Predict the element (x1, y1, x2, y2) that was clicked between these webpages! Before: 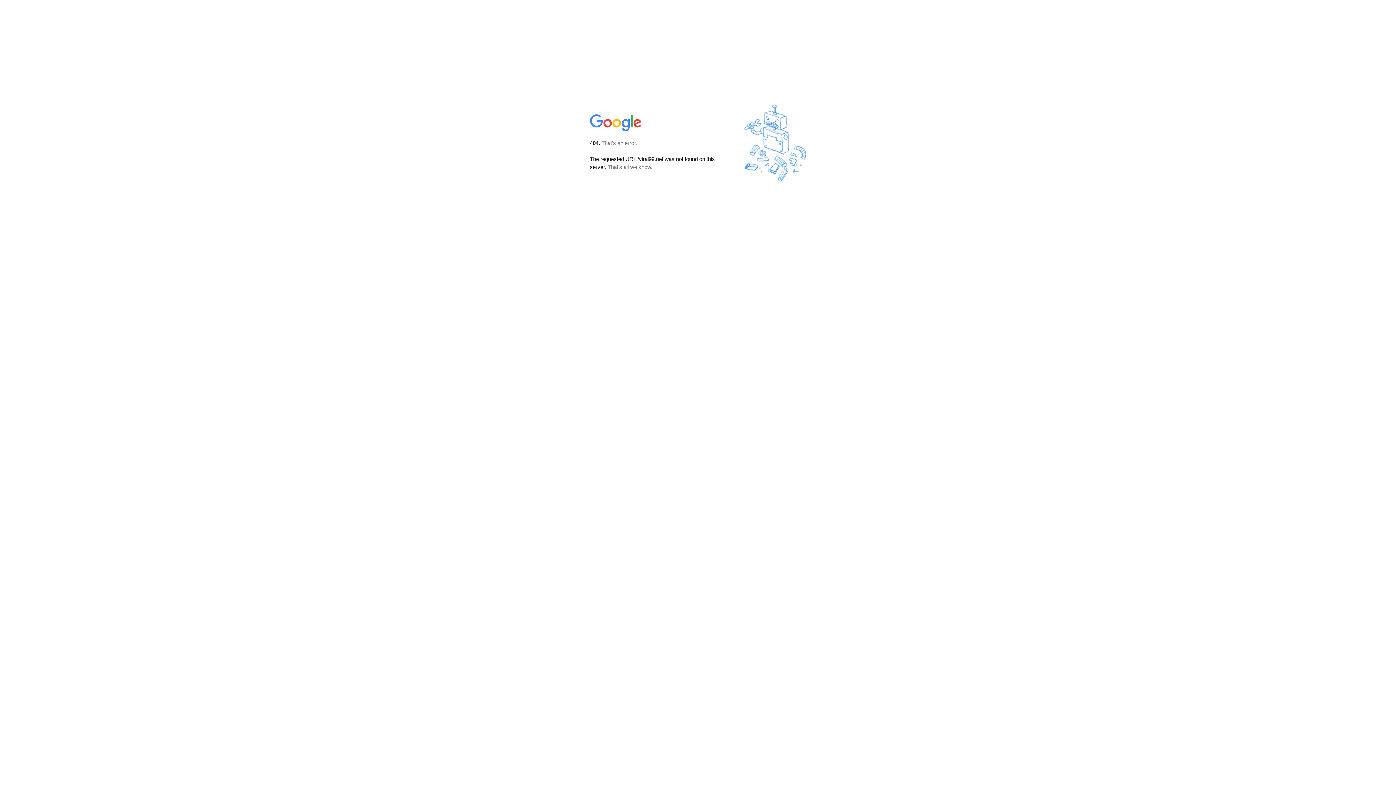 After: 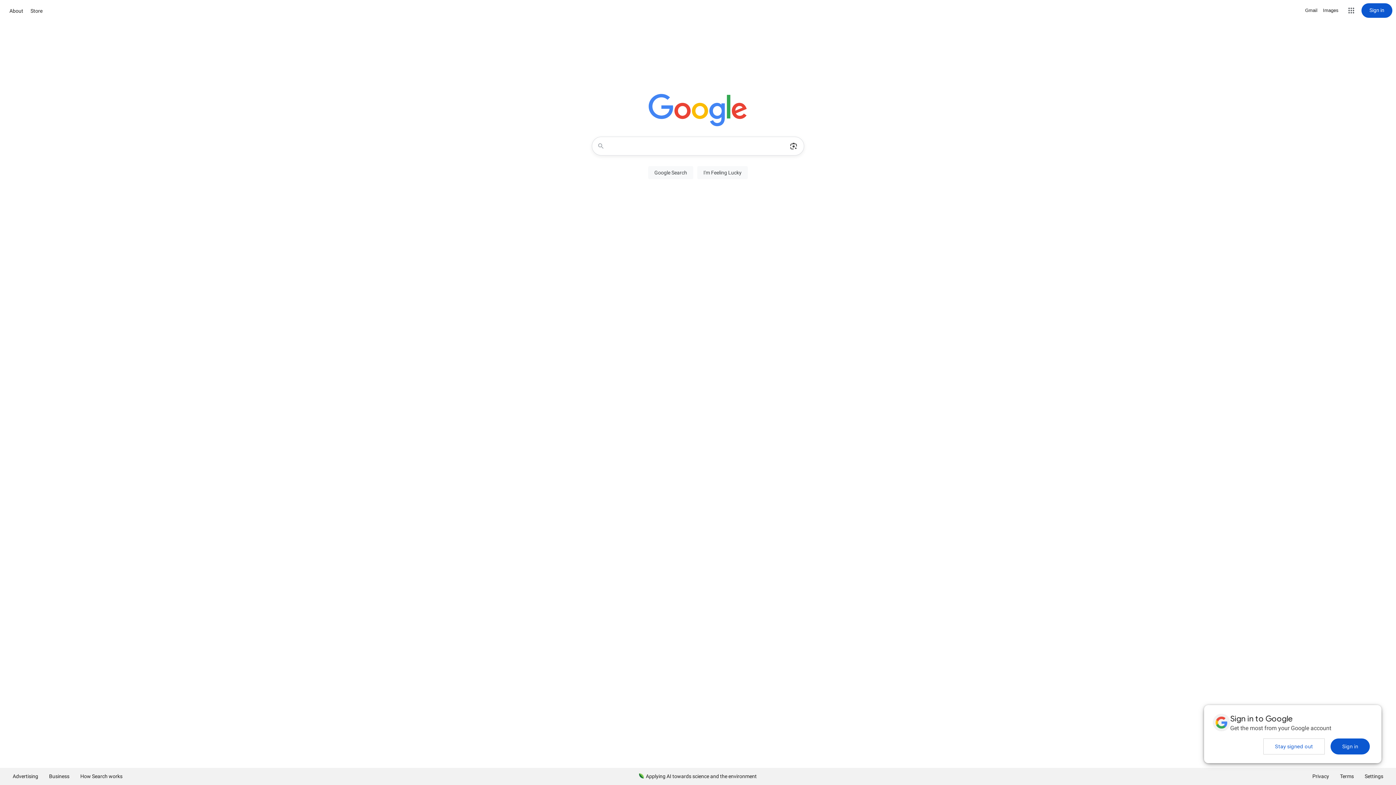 Action: bbox: (590, 127, 642, 134)